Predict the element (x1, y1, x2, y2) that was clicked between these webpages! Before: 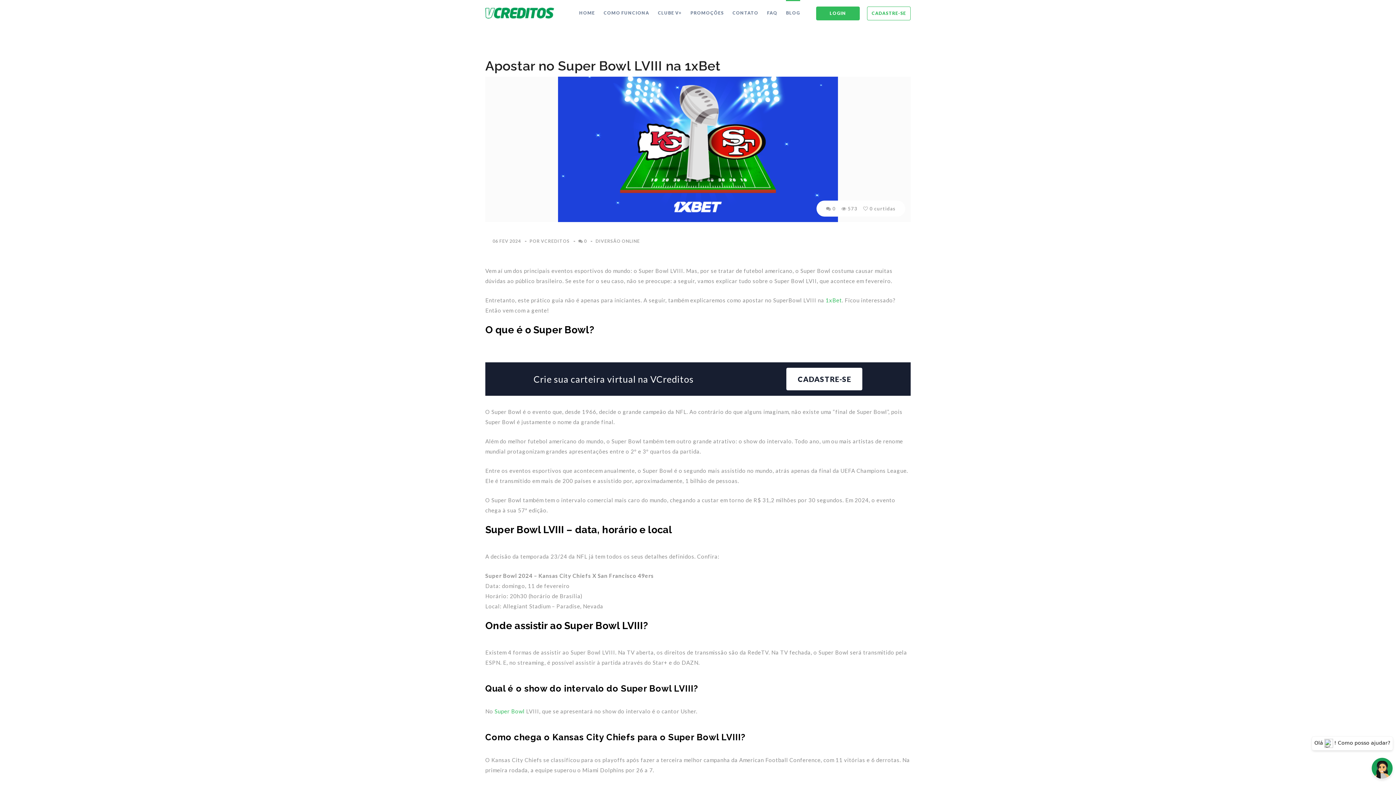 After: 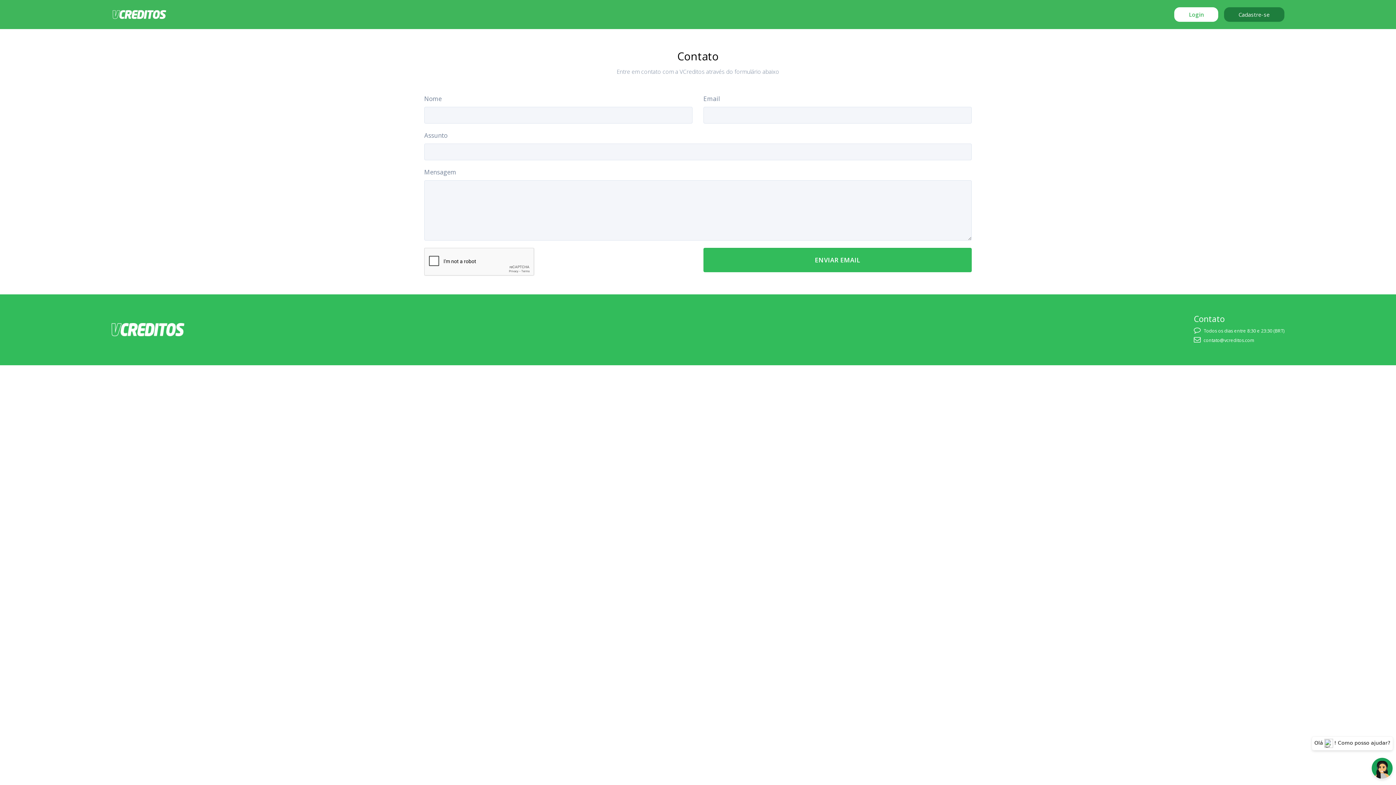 Action: bbox: (732, 0, 758, 26) label: CONTATO